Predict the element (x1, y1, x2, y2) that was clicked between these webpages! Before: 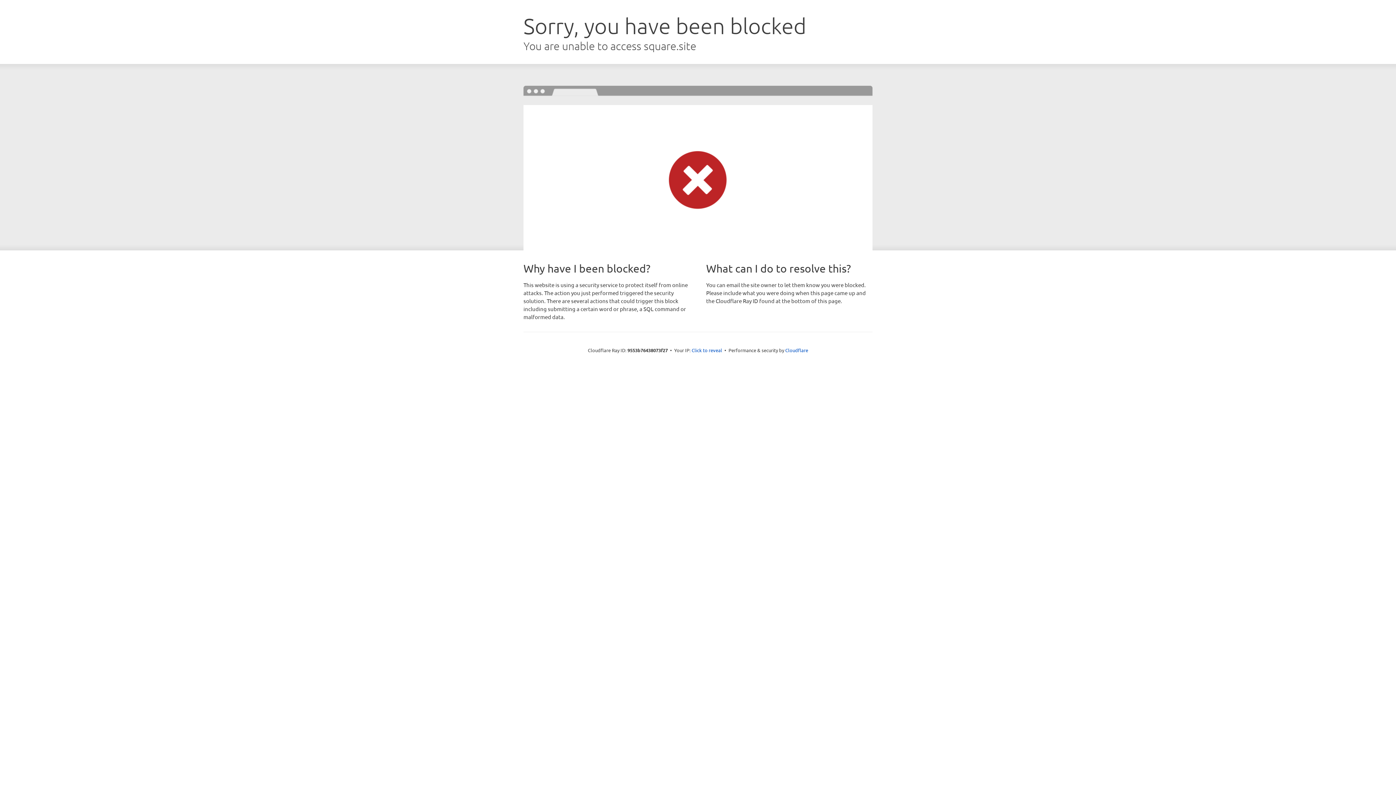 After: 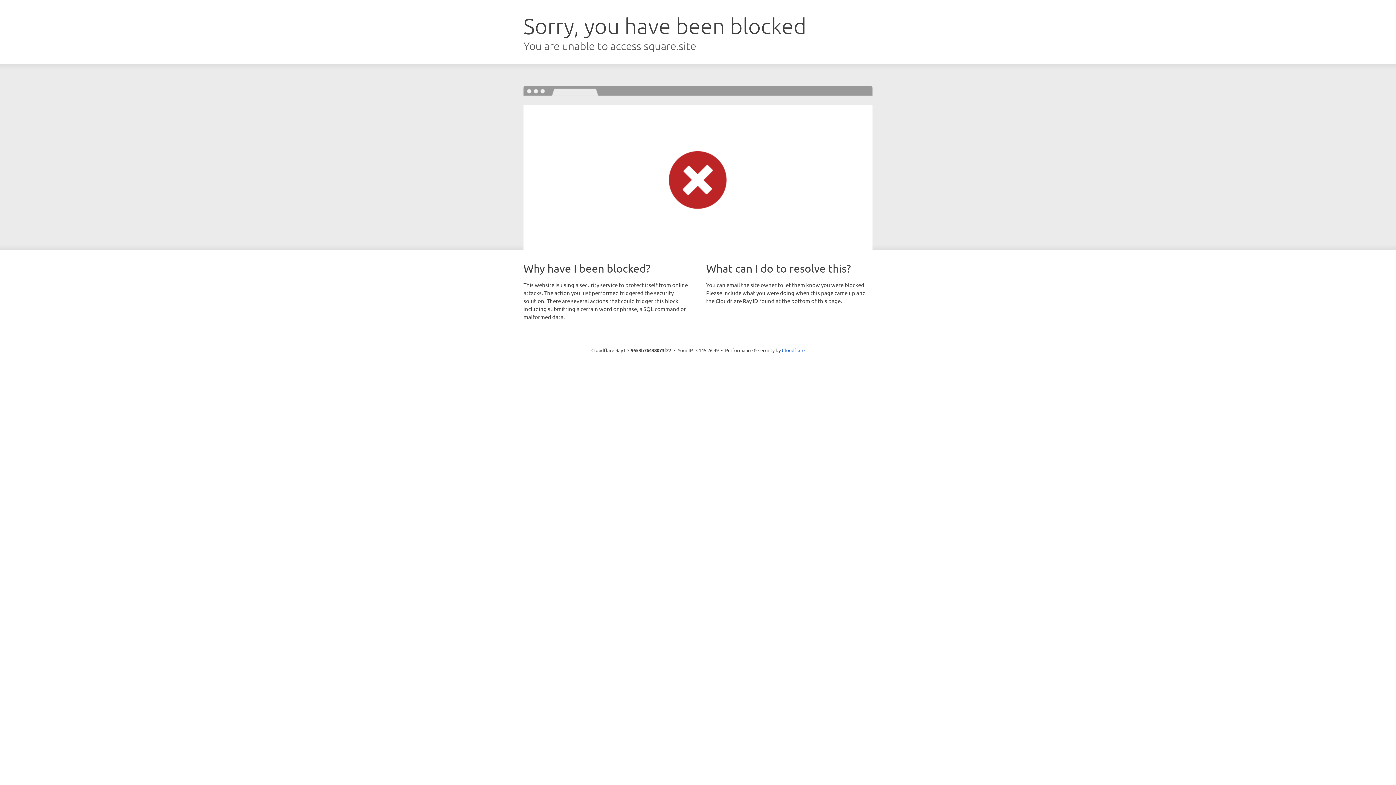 Action: label: Click to reveal bbox: (691, 346, 722, 353)